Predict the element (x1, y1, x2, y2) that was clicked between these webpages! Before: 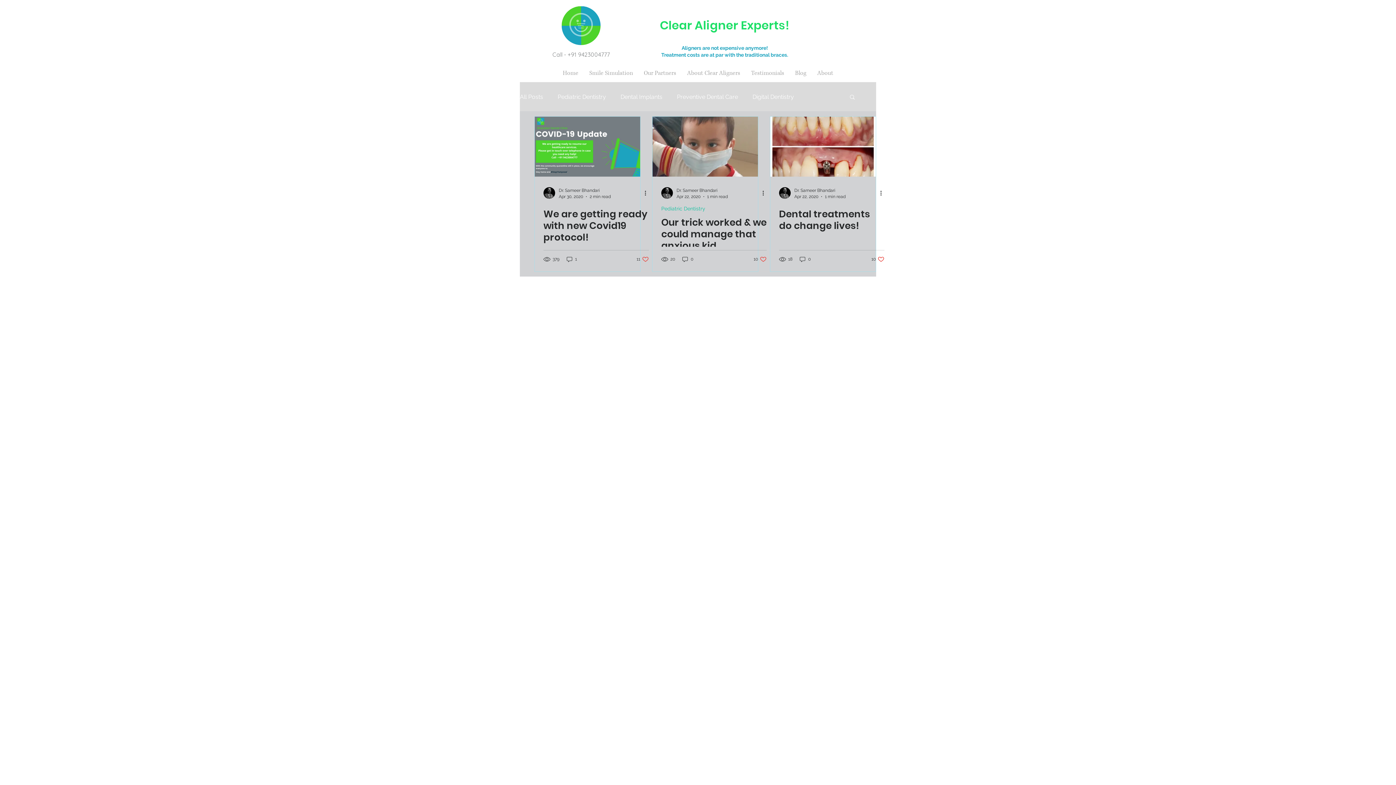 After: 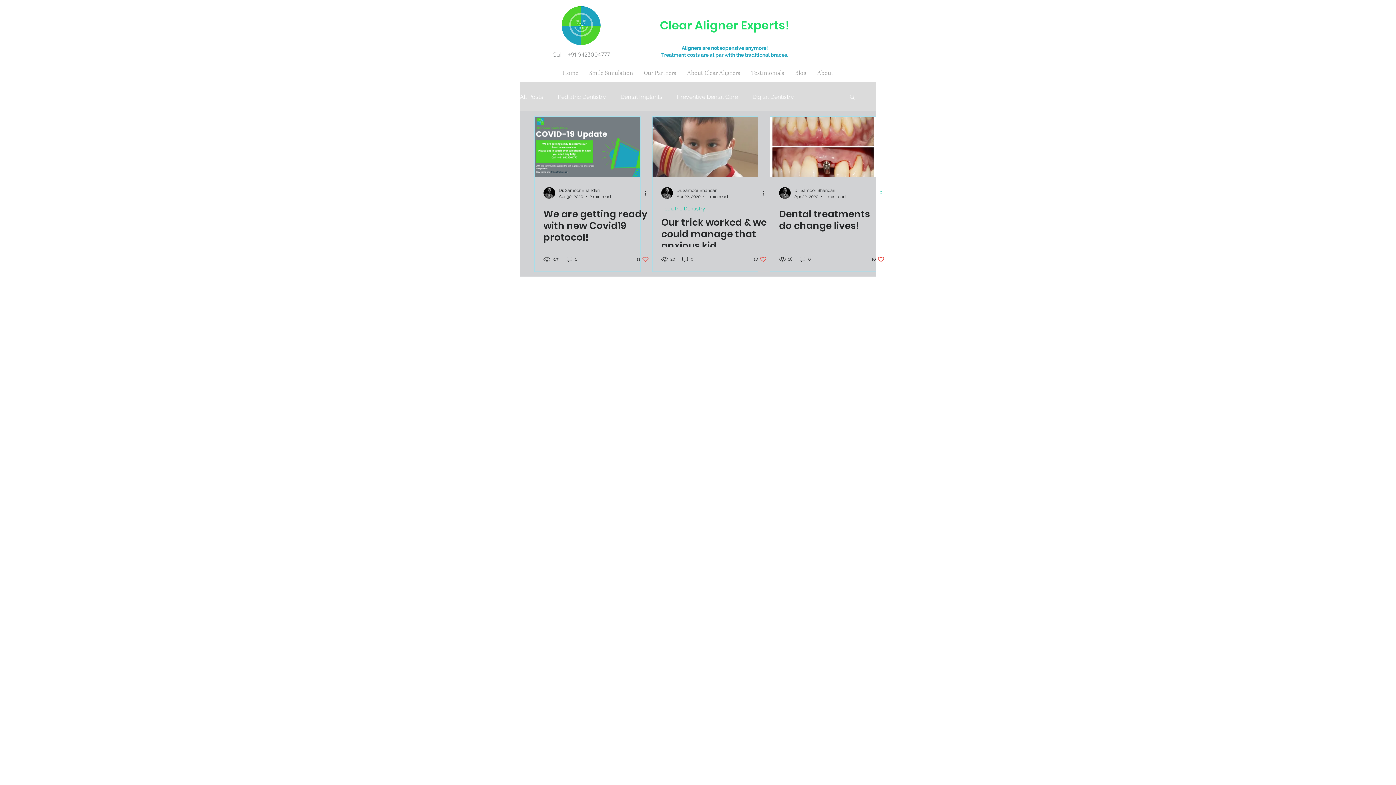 Action: bbox: (879, 188, 888, 197) label: More actions